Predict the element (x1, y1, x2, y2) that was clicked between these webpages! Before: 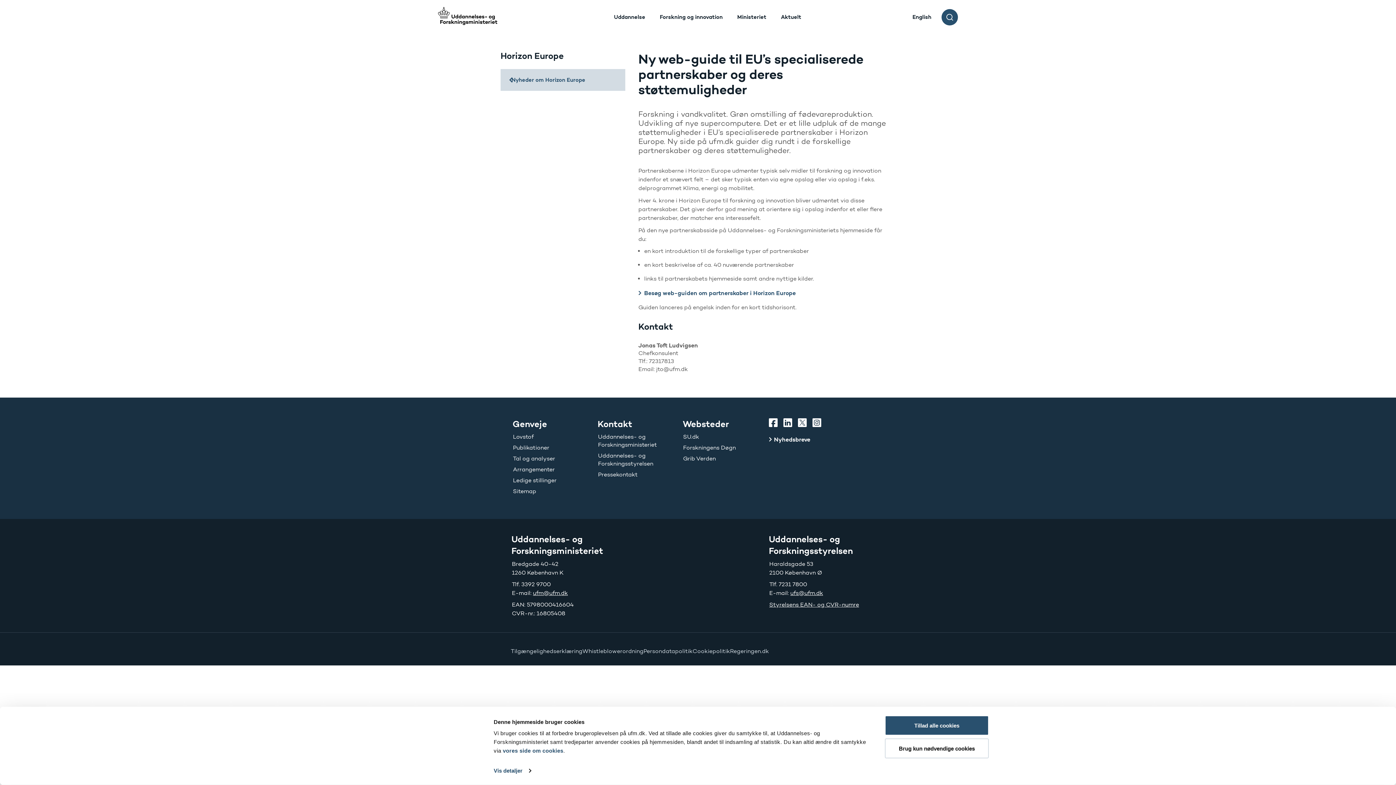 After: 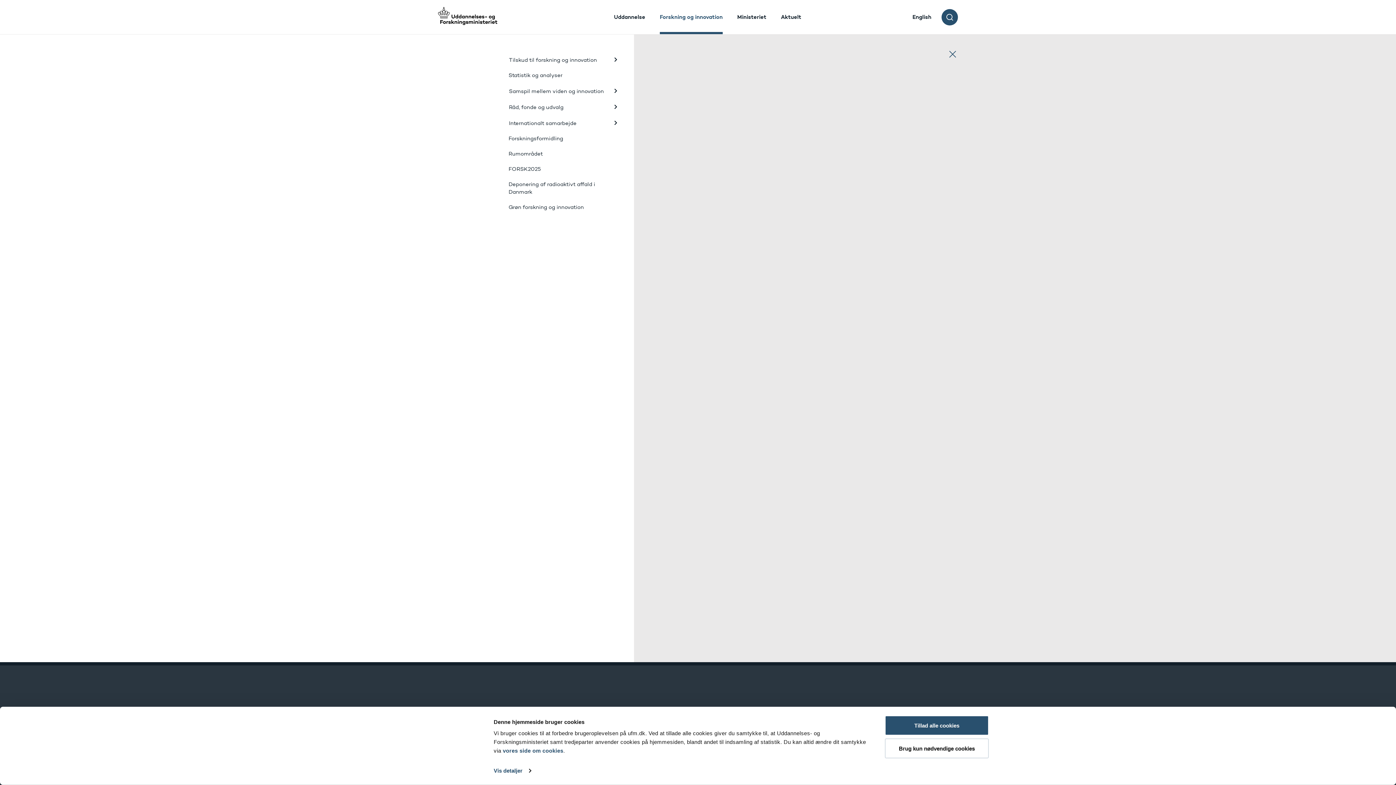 Action: label: Forskning og innovation bbox: (660, 13, 722, 20)